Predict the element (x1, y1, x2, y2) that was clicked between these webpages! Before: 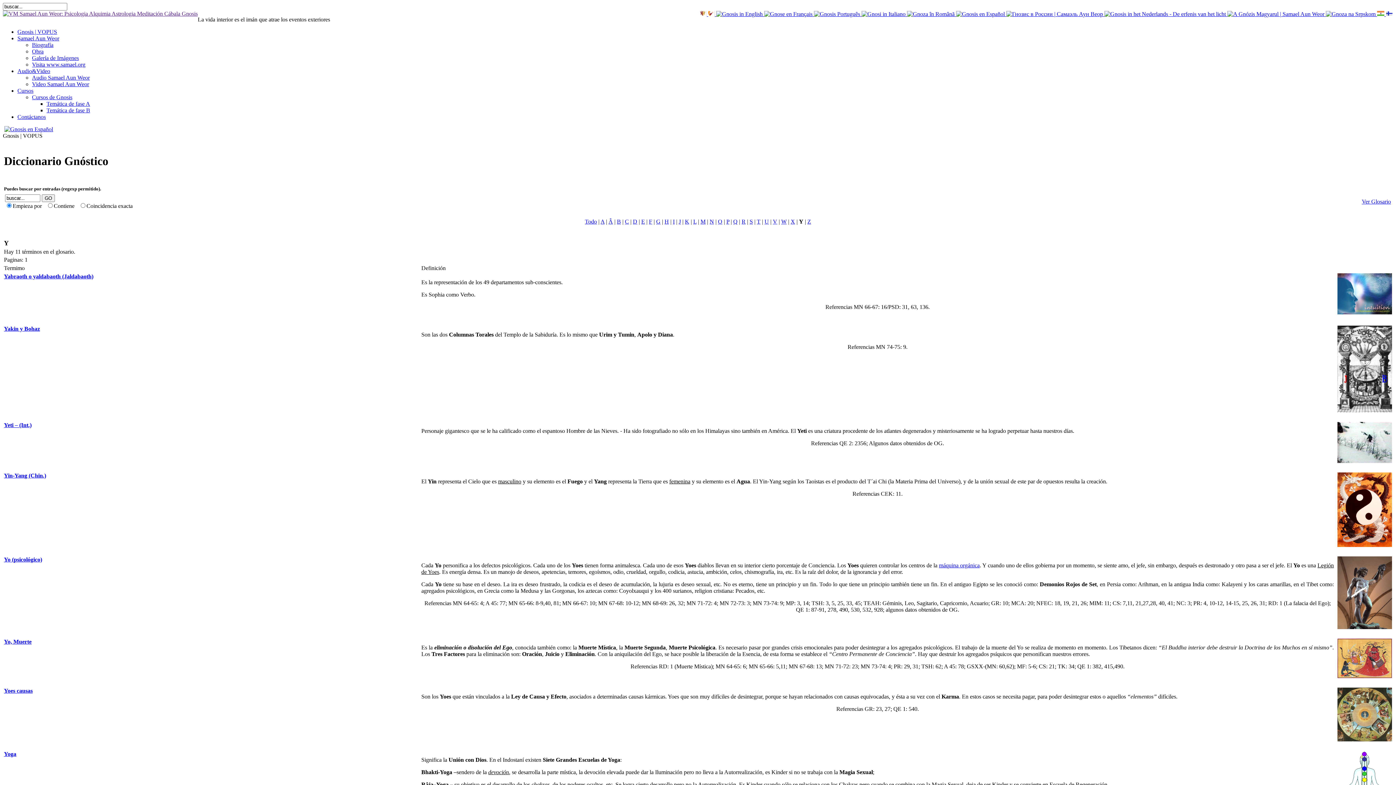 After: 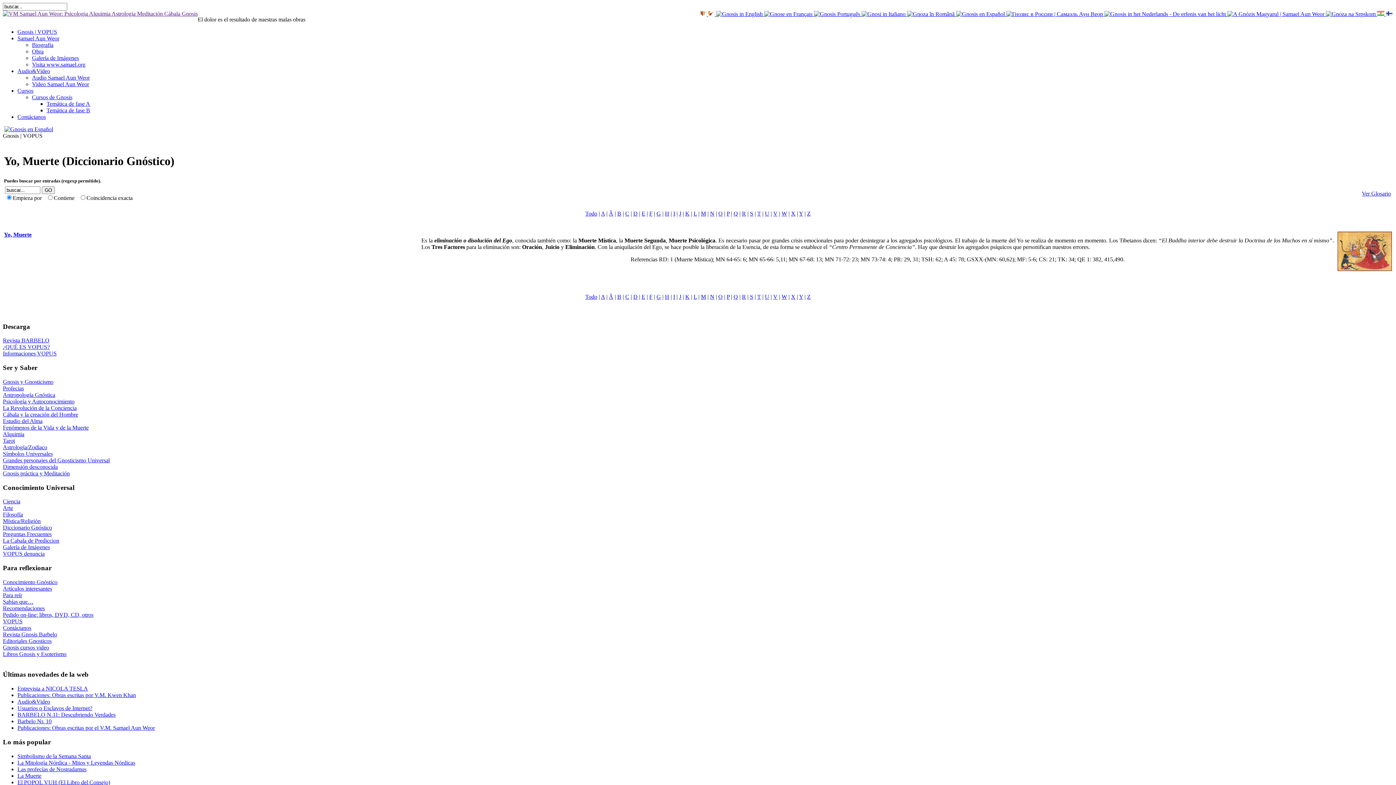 Action: label: Yo, Muerte bbox: (4, 638, 31, 645)